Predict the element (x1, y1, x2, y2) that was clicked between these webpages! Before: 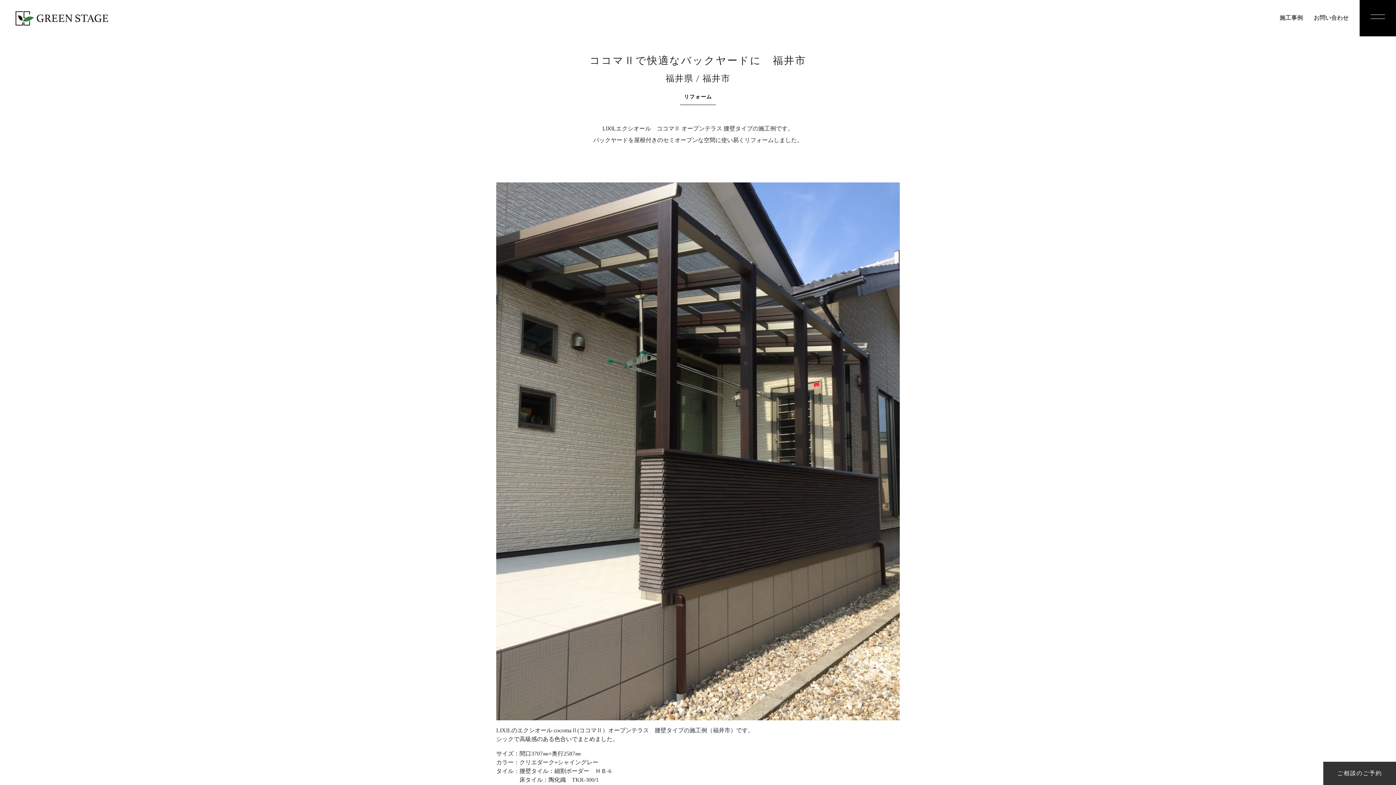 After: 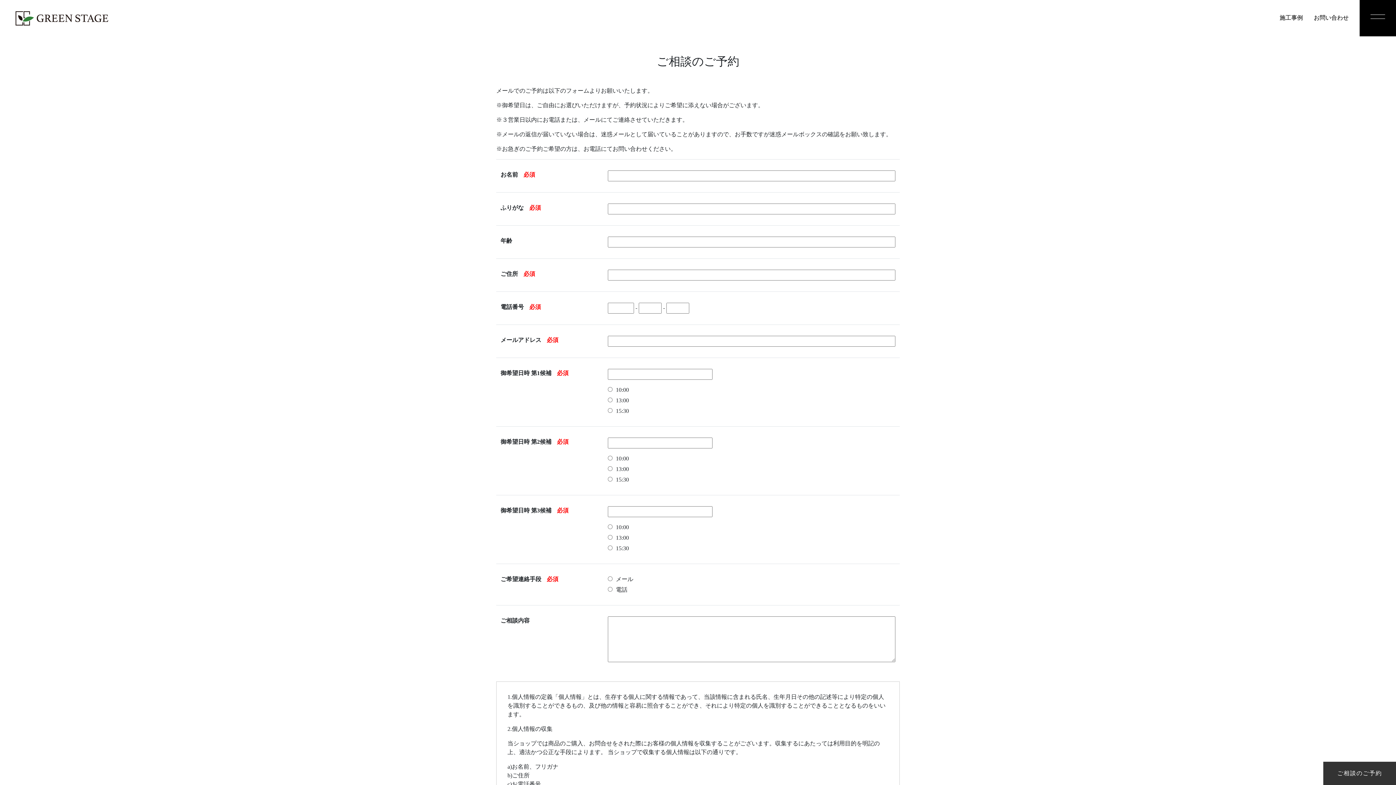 Action: bbox: (1337, 769, 1382, 777) label: ご相談のご予約